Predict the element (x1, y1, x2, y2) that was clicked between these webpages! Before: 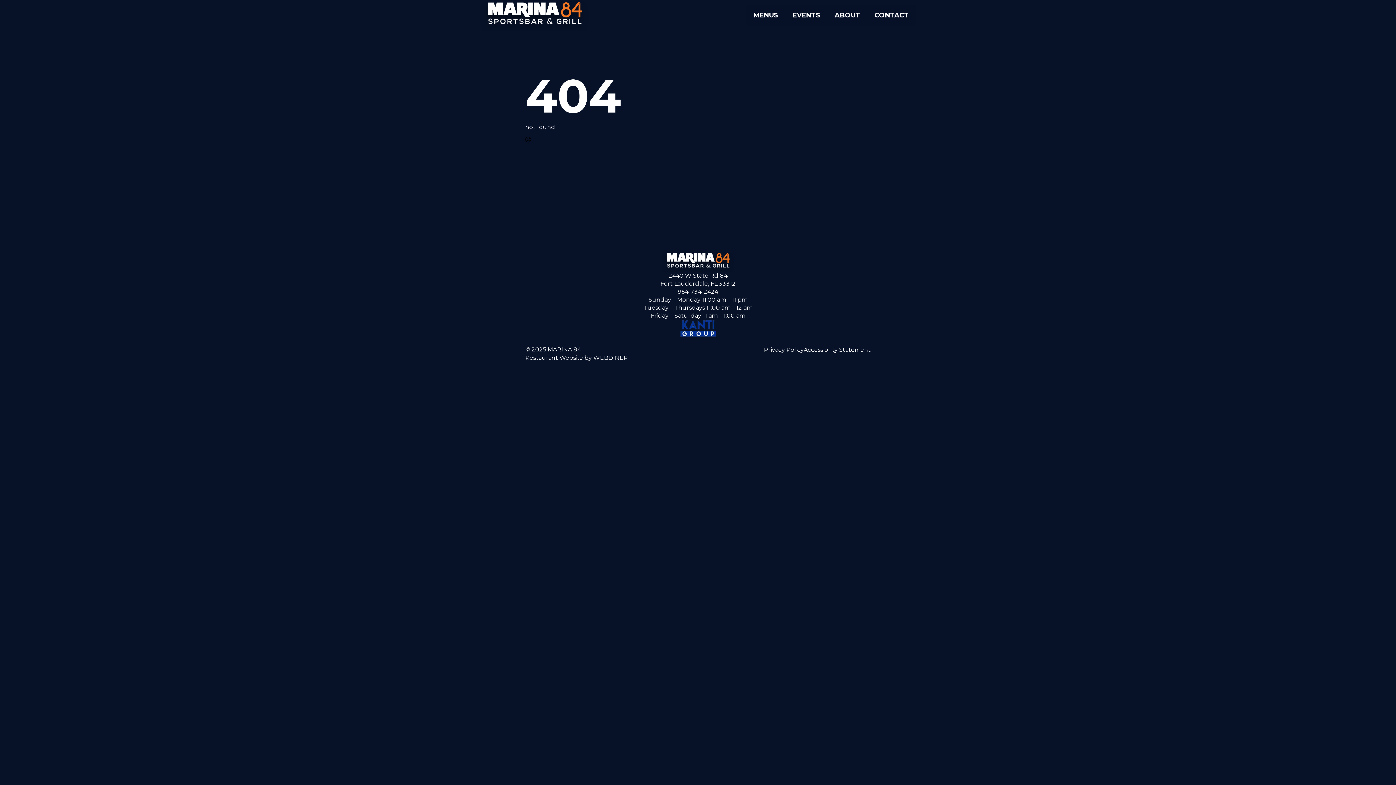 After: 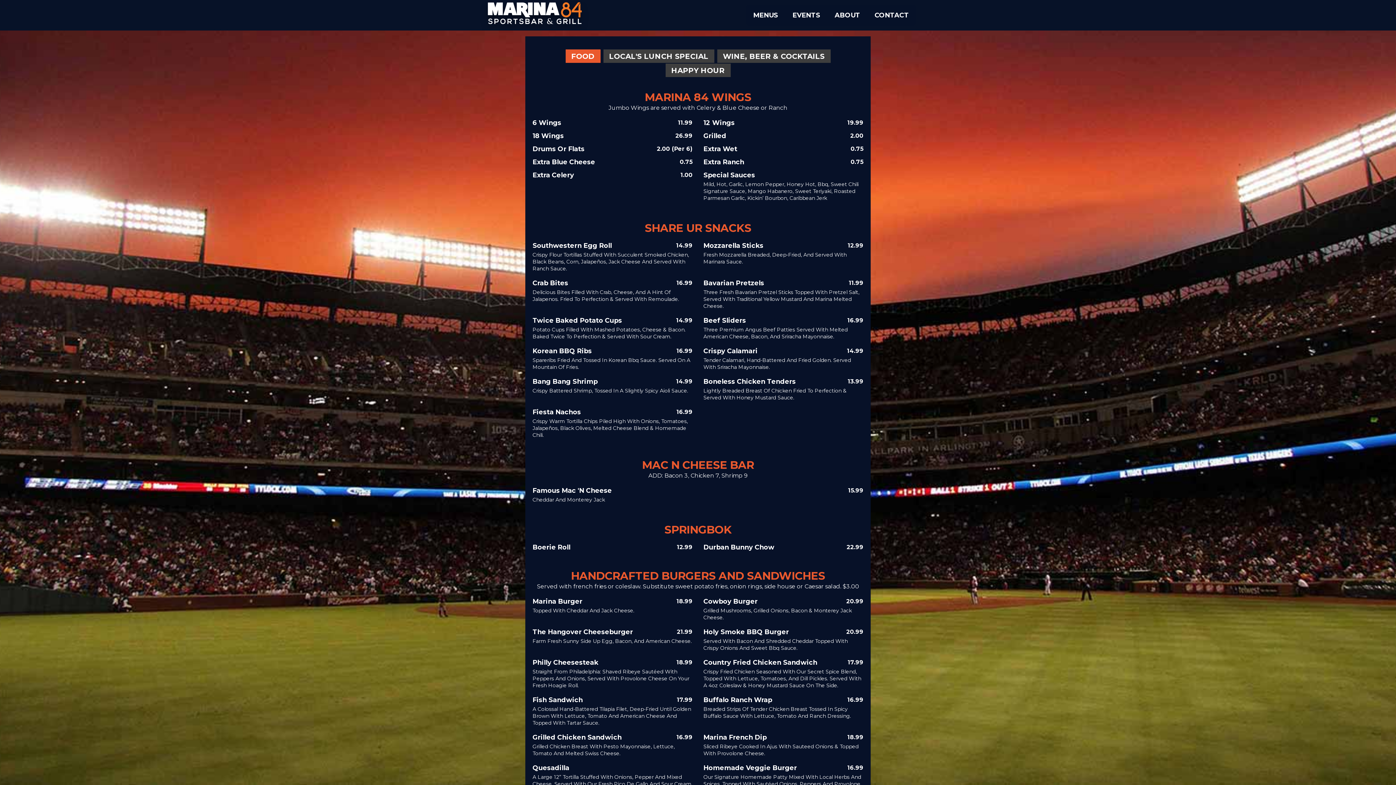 Action: bbox: (746, 4, 785, 25) label: MENUS